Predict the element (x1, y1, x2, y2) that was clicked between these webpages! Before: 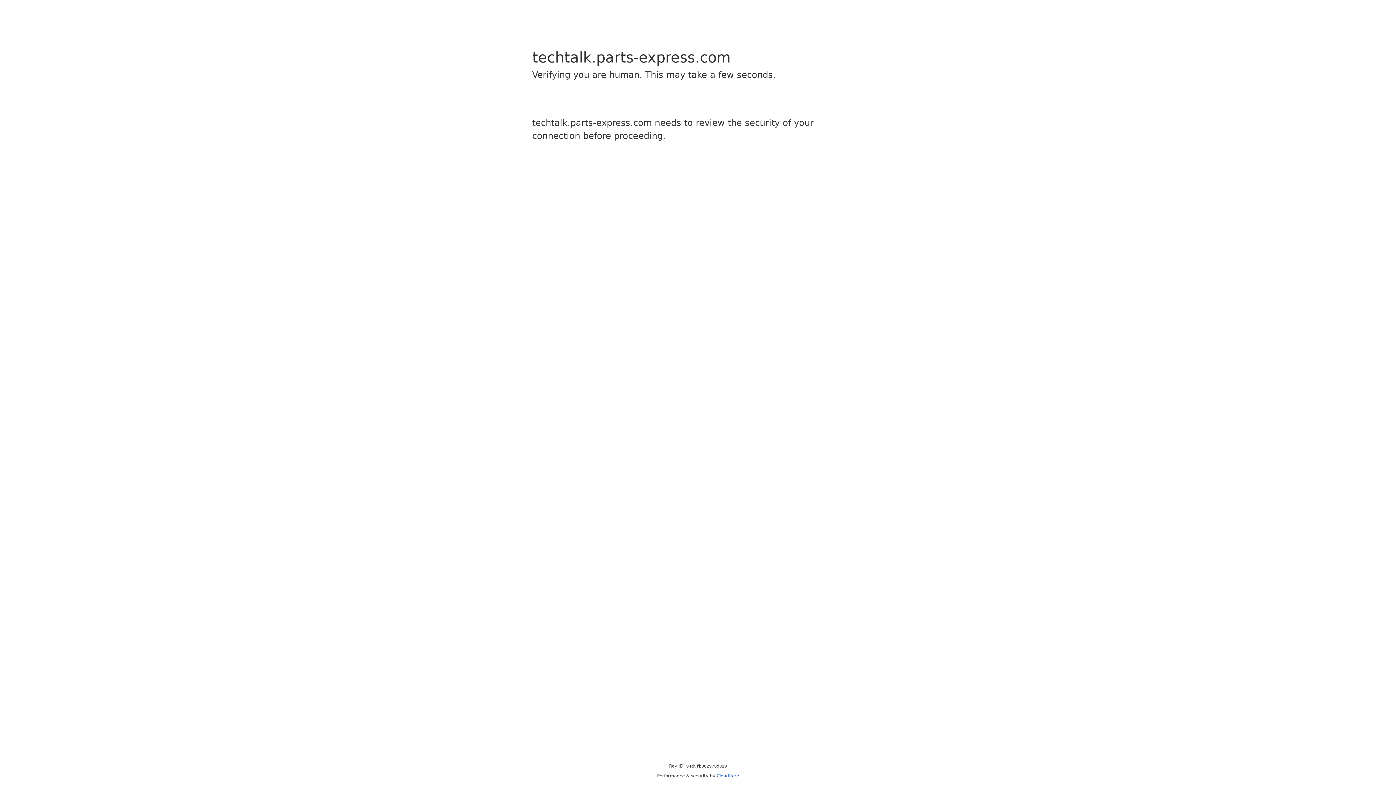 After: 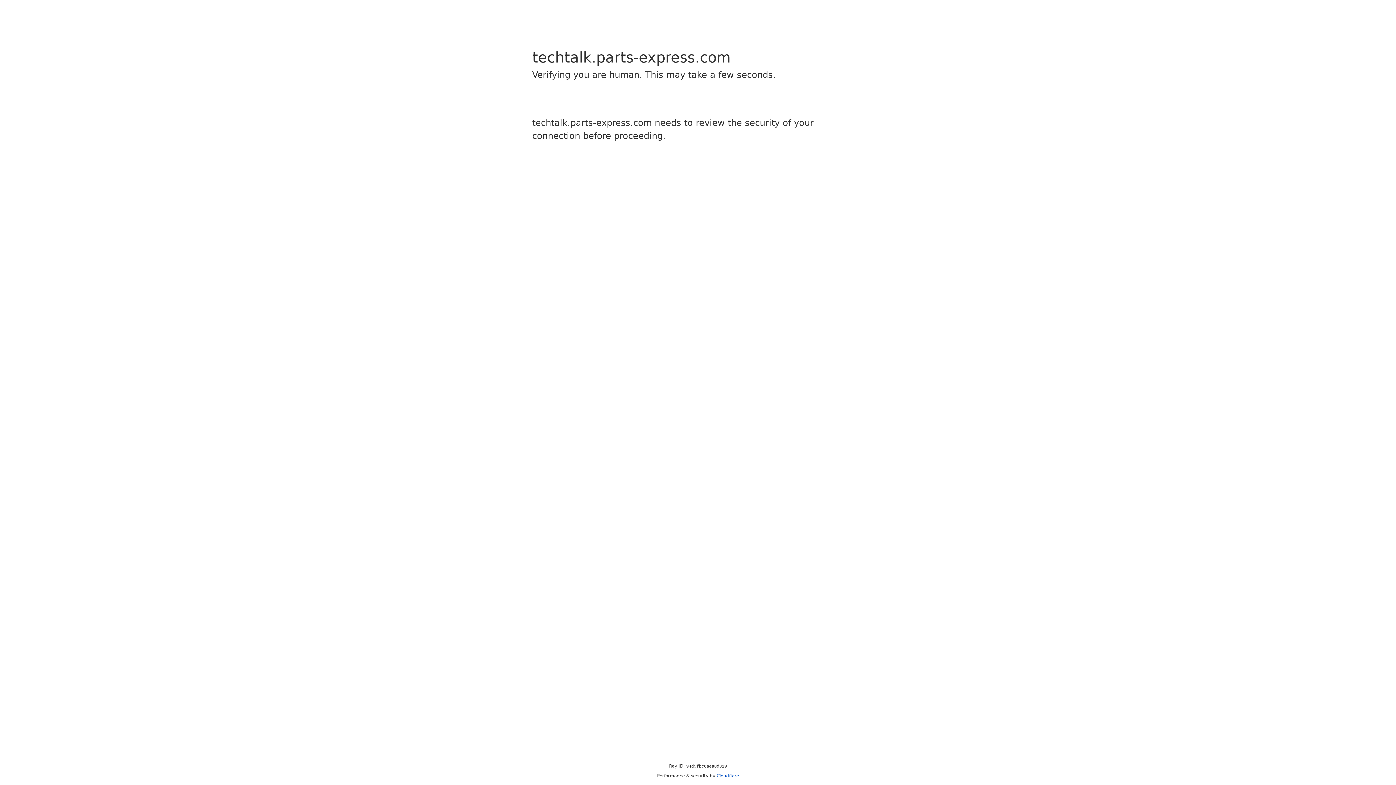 Action: label: Cloudflare bbox: (716, 773, 739, 778)